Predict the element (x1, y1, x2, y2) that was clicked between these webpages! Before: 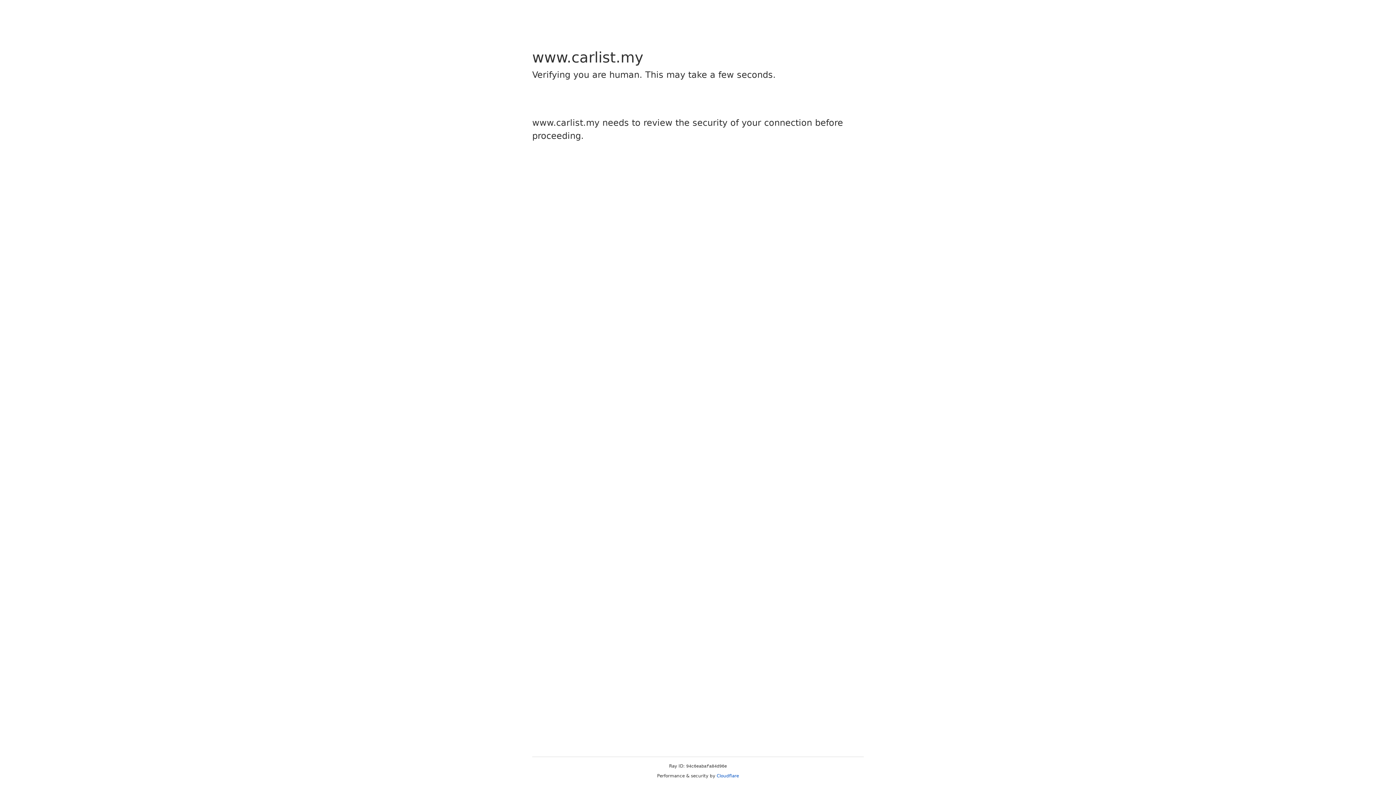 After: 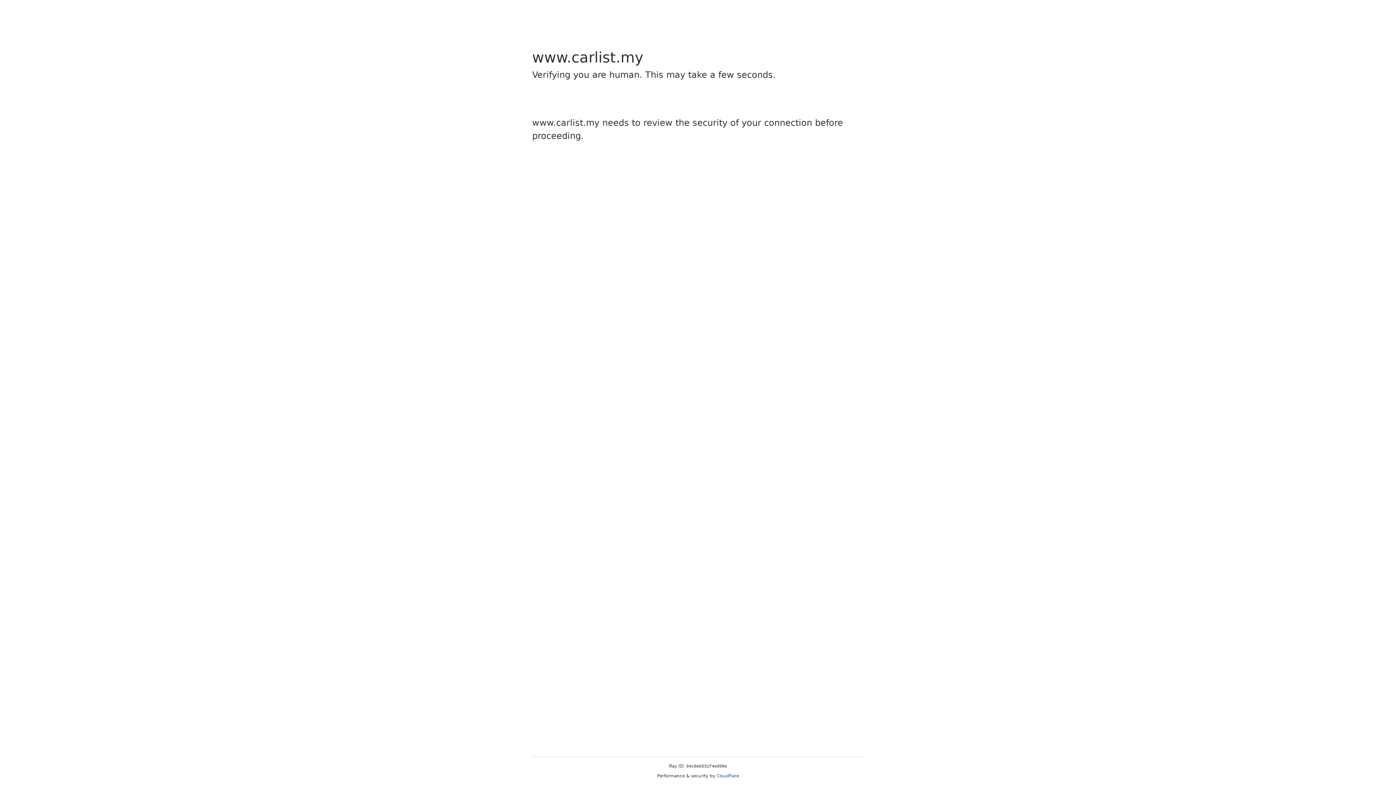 Action: label: Cloudflare bbox: (716, 773, 739, 778)